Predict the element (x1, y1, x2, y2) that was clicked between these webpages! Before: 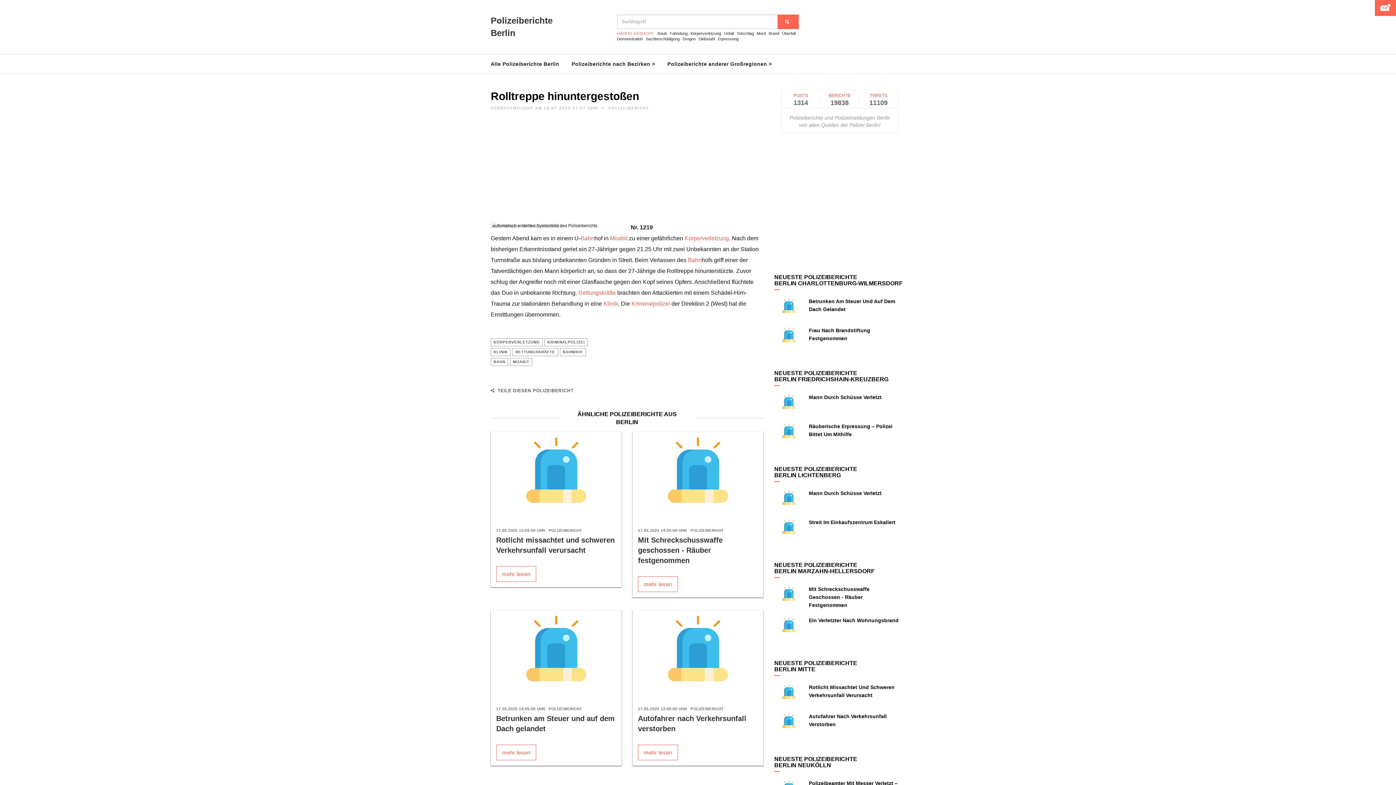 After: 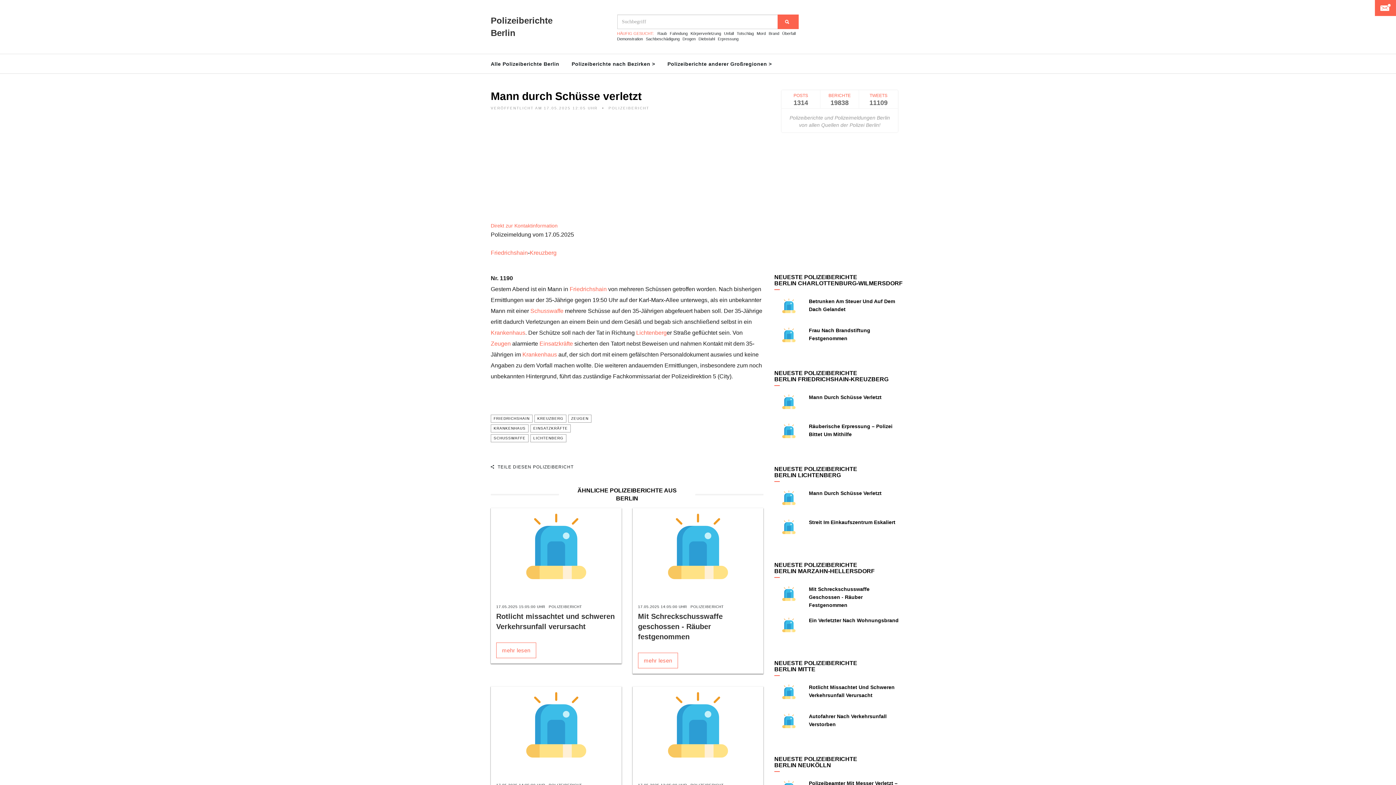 Action: bbox: (809, 394, 881, 400) label: Mann Durch Schüsse Verletzt